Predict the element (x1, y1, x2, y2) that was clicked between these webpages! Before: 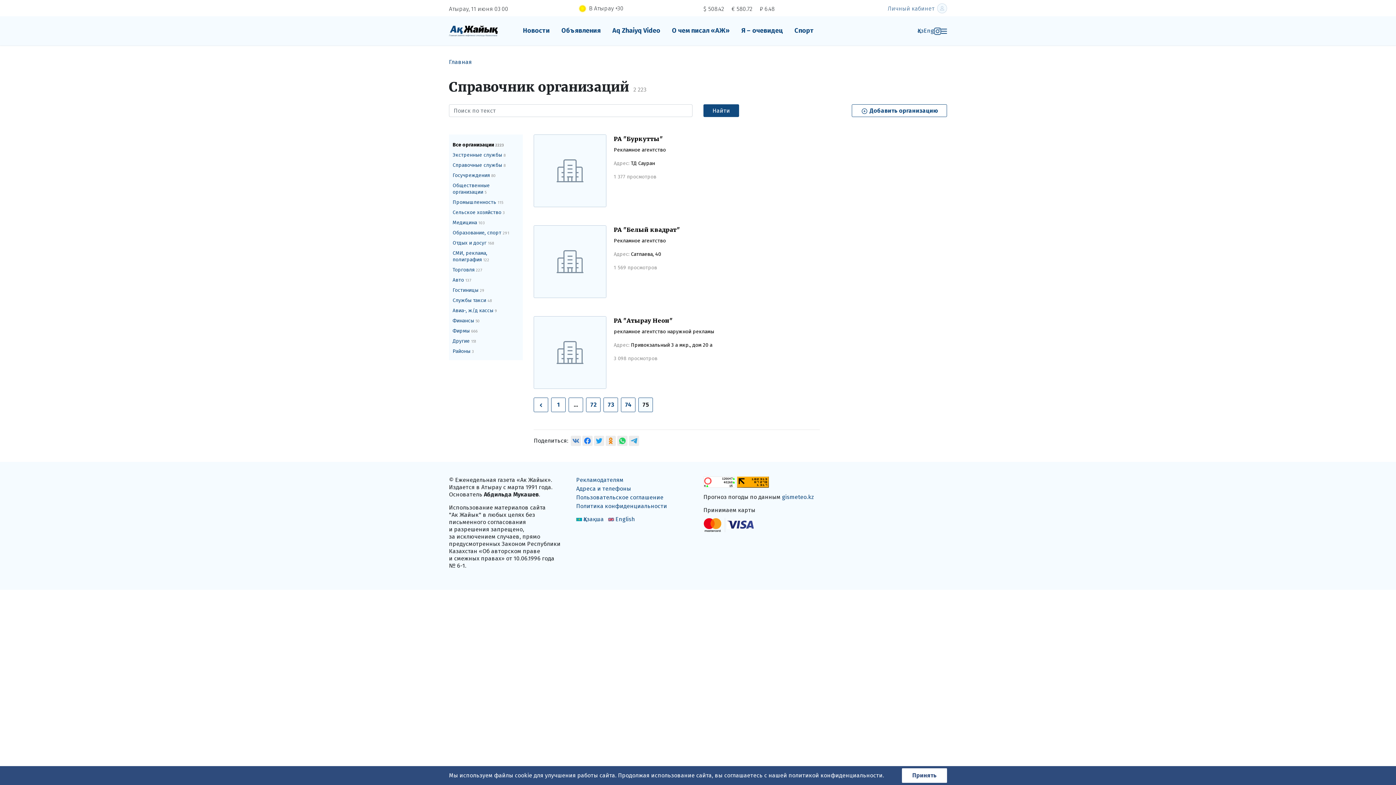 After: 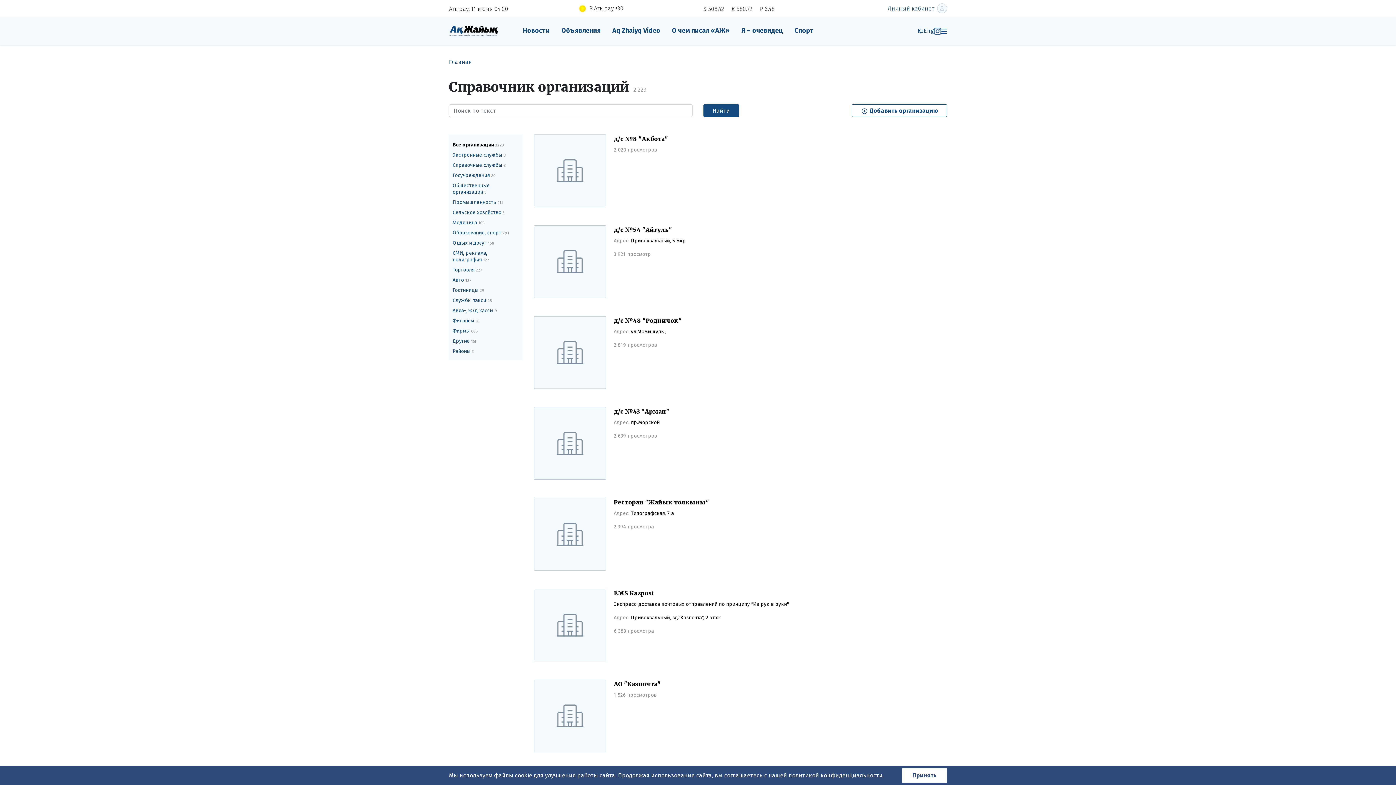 Action: bbox: (534, 398, 548, 412)